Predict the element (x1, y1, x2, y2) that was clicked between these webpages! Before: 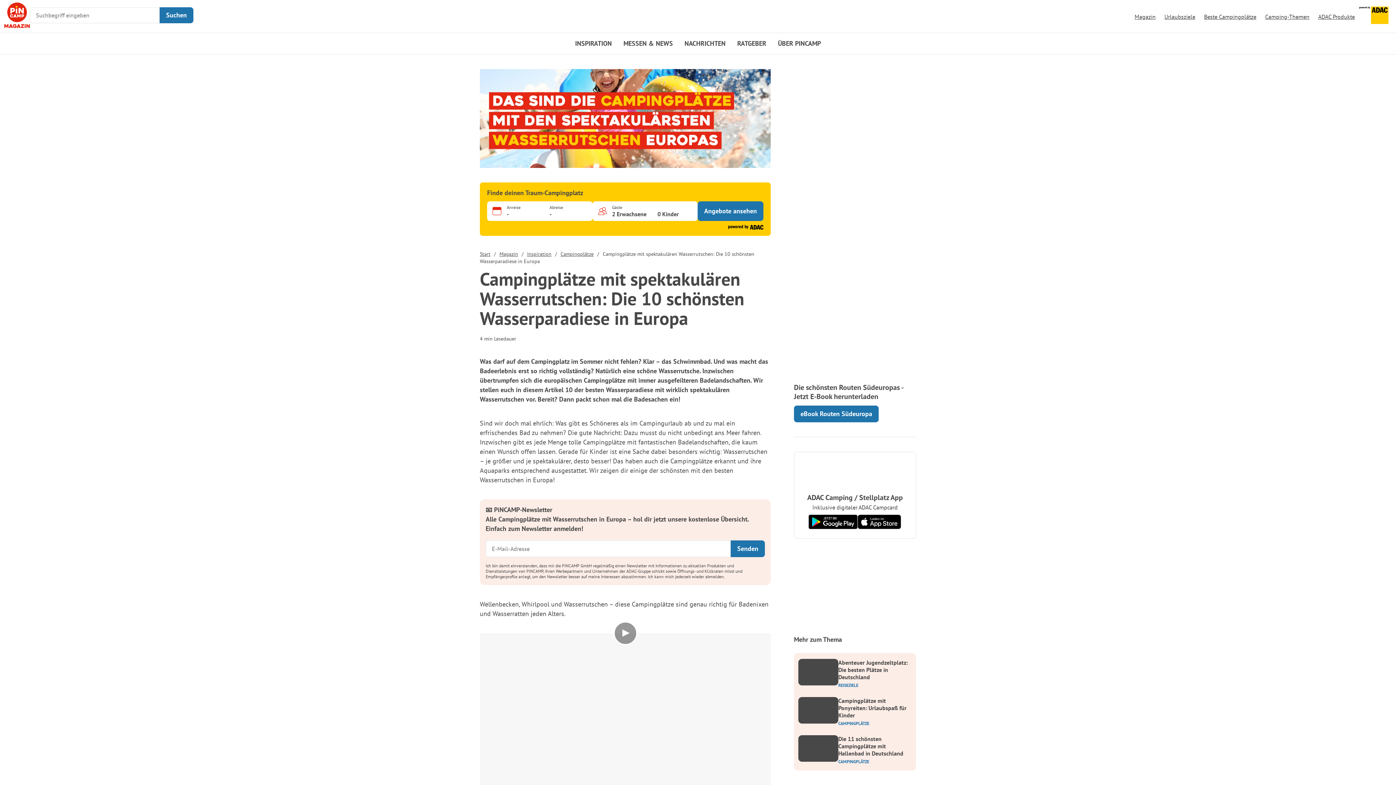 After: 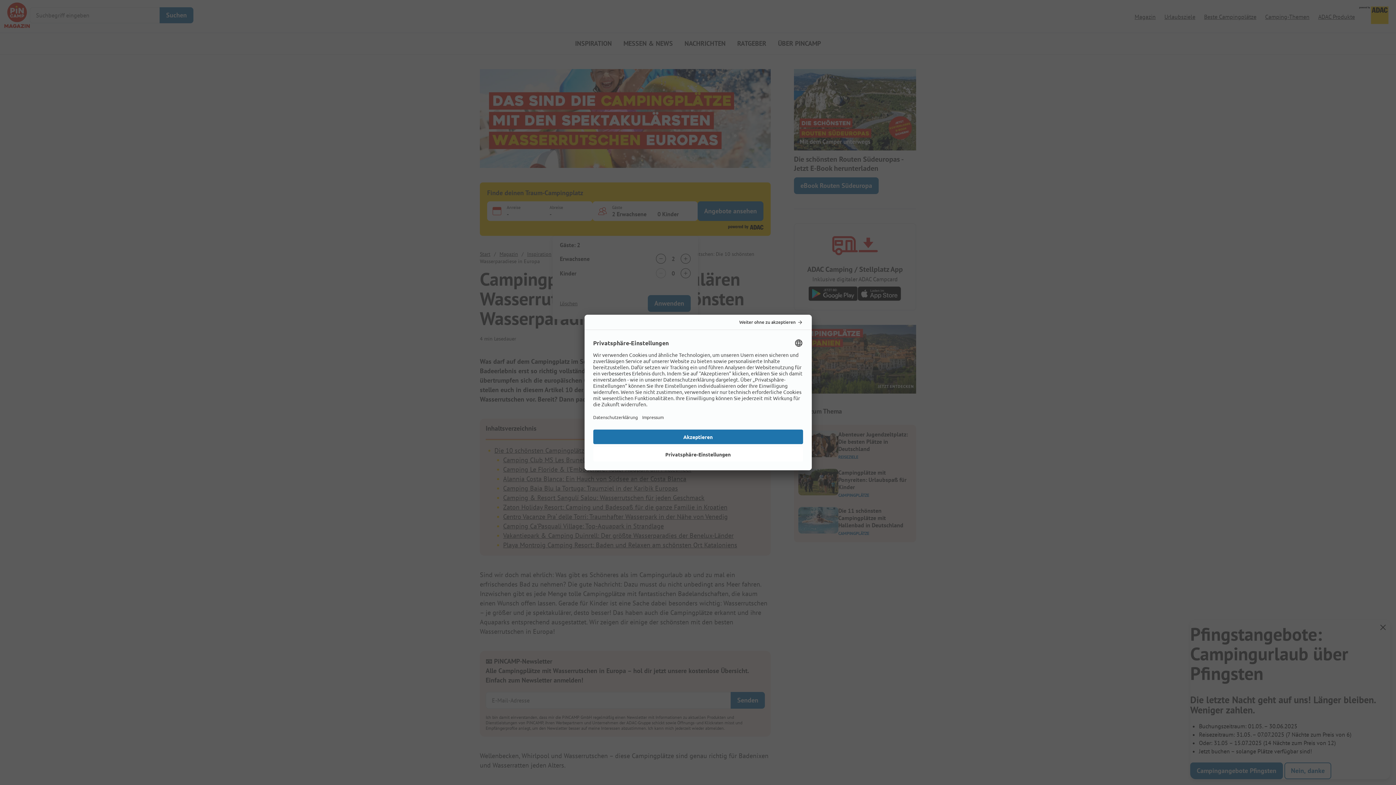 Action: label: Gäste

2 Erwachsene

0 Kinder bbox: (592, 201, 697, 221)